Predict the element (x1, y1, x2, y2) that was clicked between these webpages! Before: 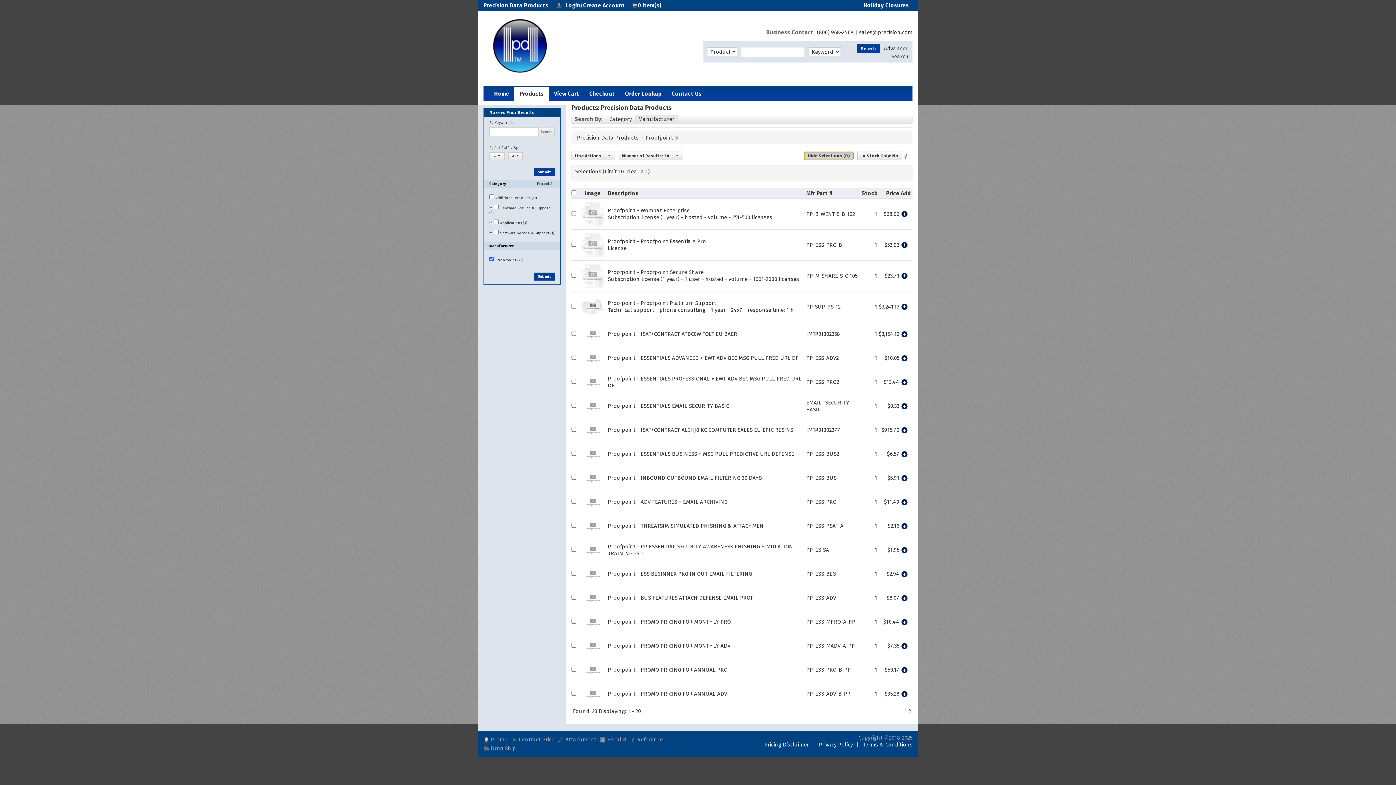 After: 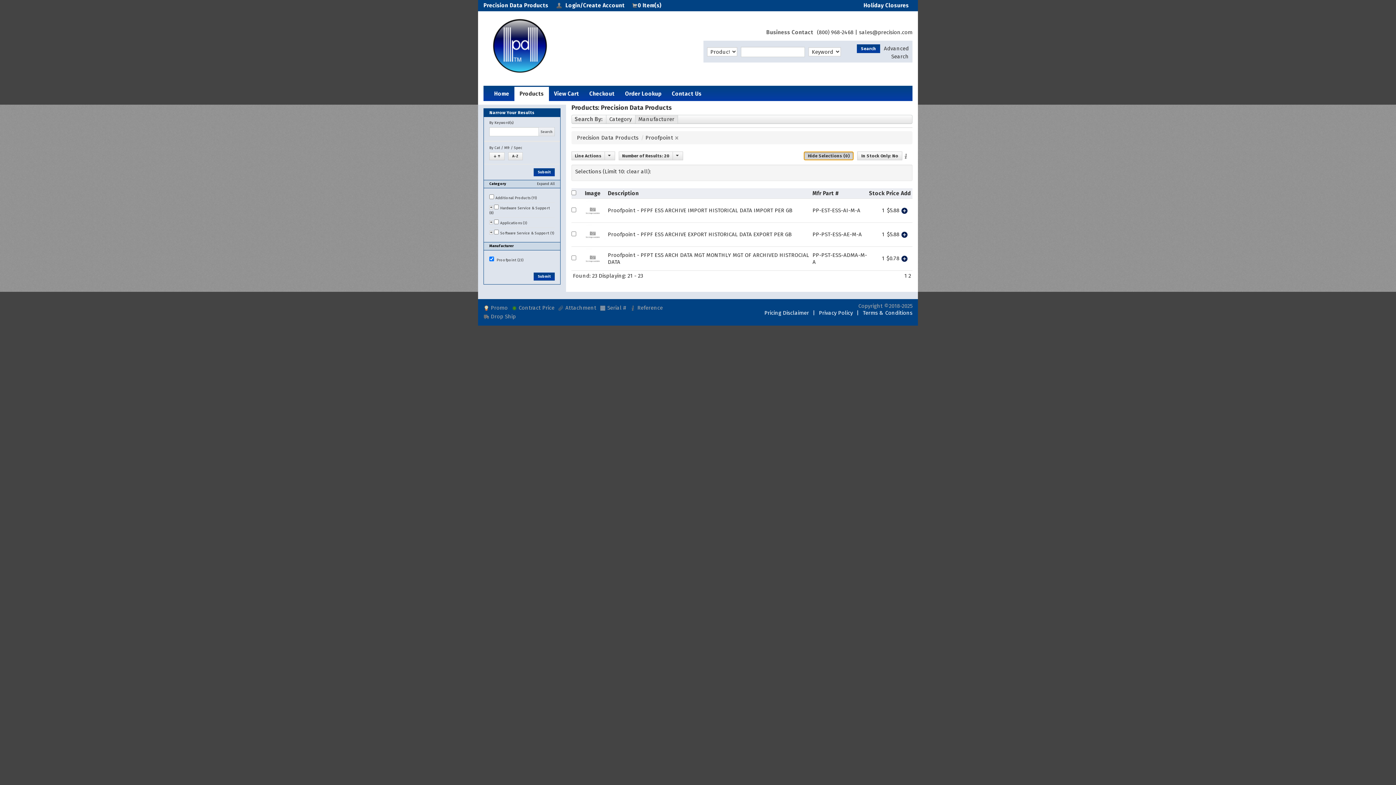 Action: bbox: (908, 708, 911, 714) label: 2